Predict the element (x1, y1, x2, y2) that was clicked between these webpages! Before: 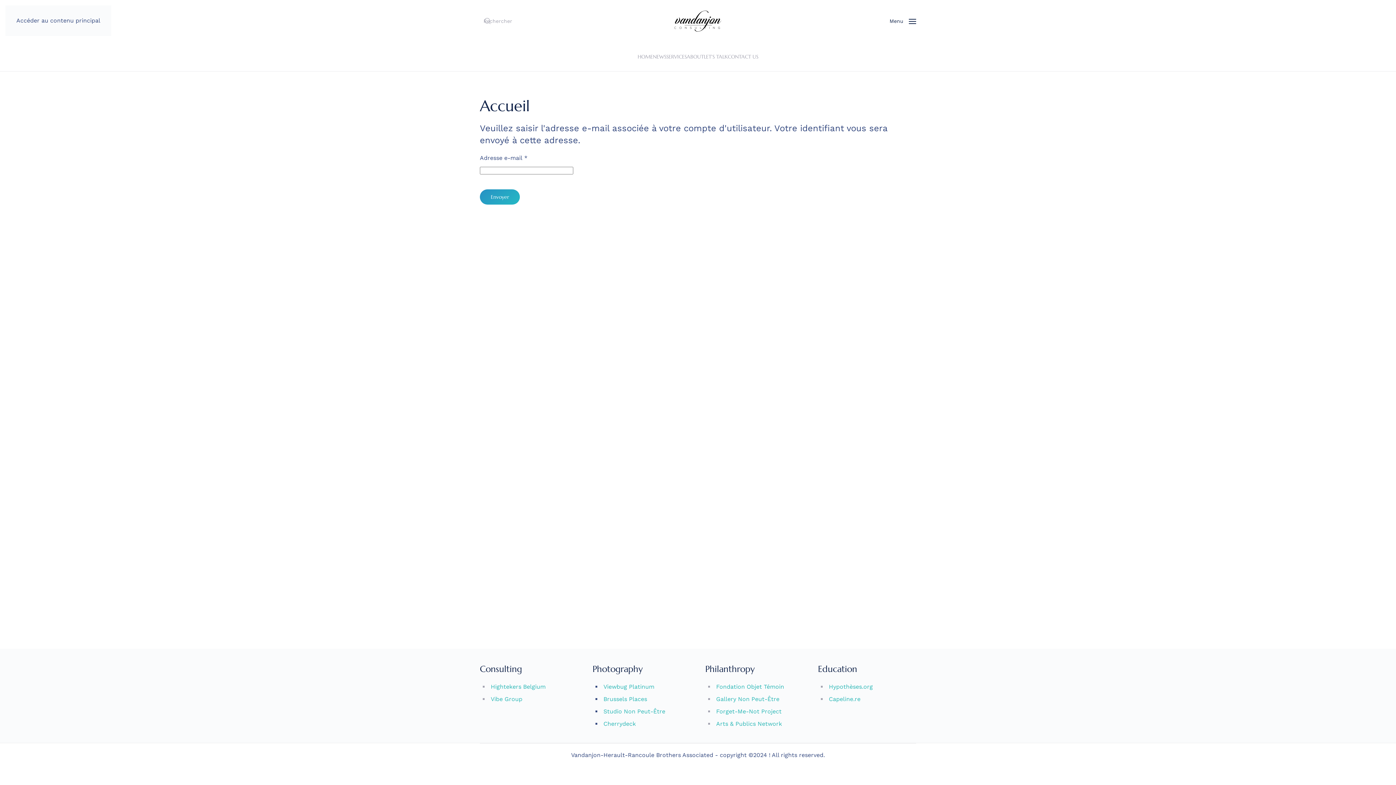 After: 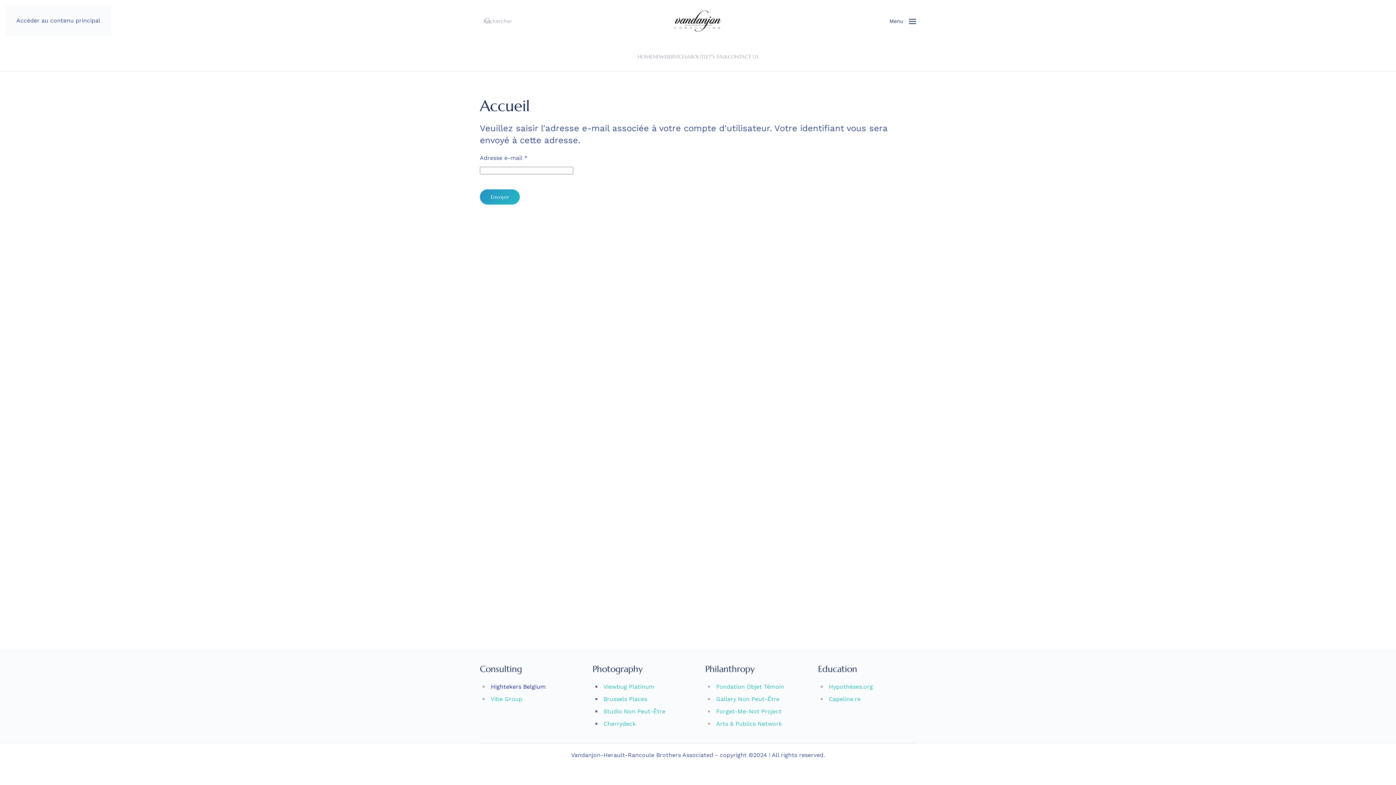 Action: label: Hightekers Belgium bbox: (490, 682, 578, 691)